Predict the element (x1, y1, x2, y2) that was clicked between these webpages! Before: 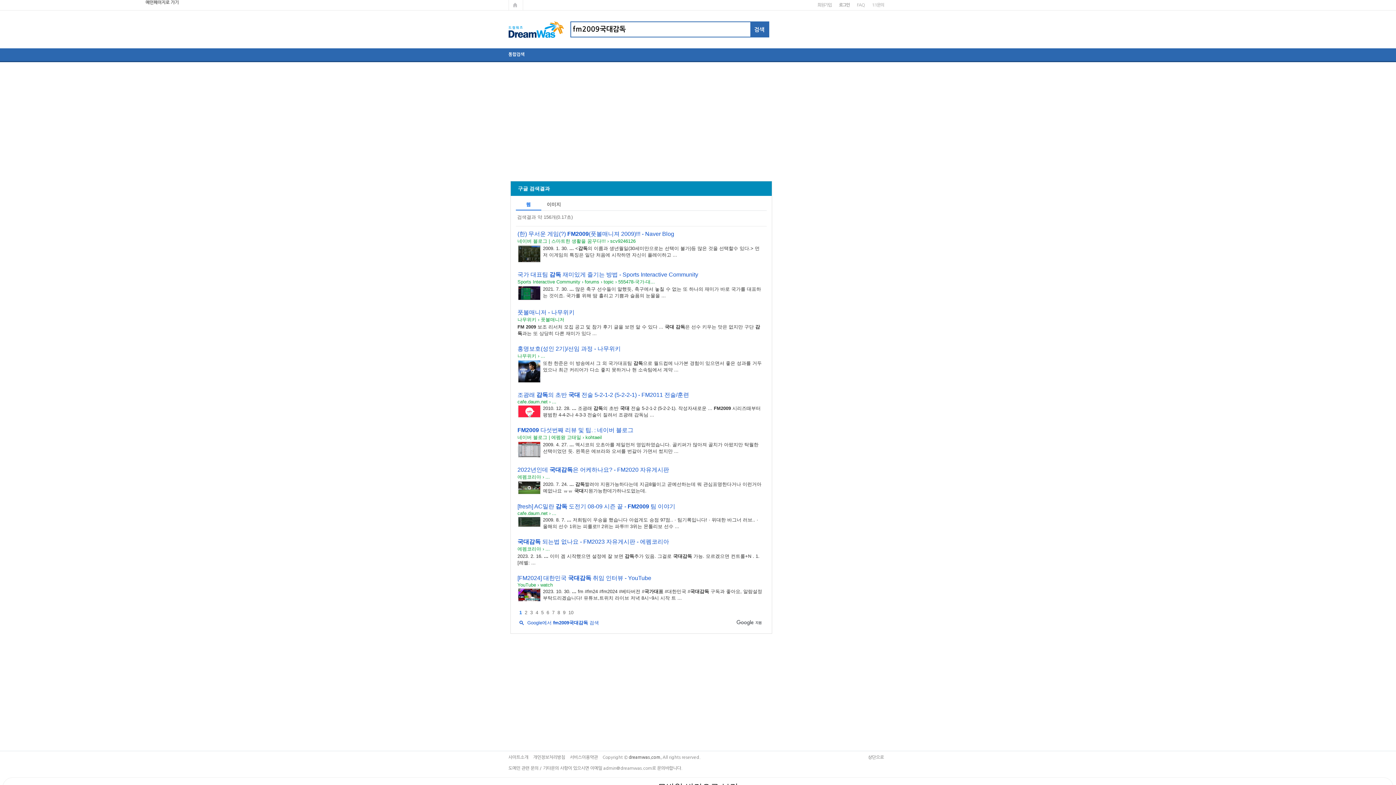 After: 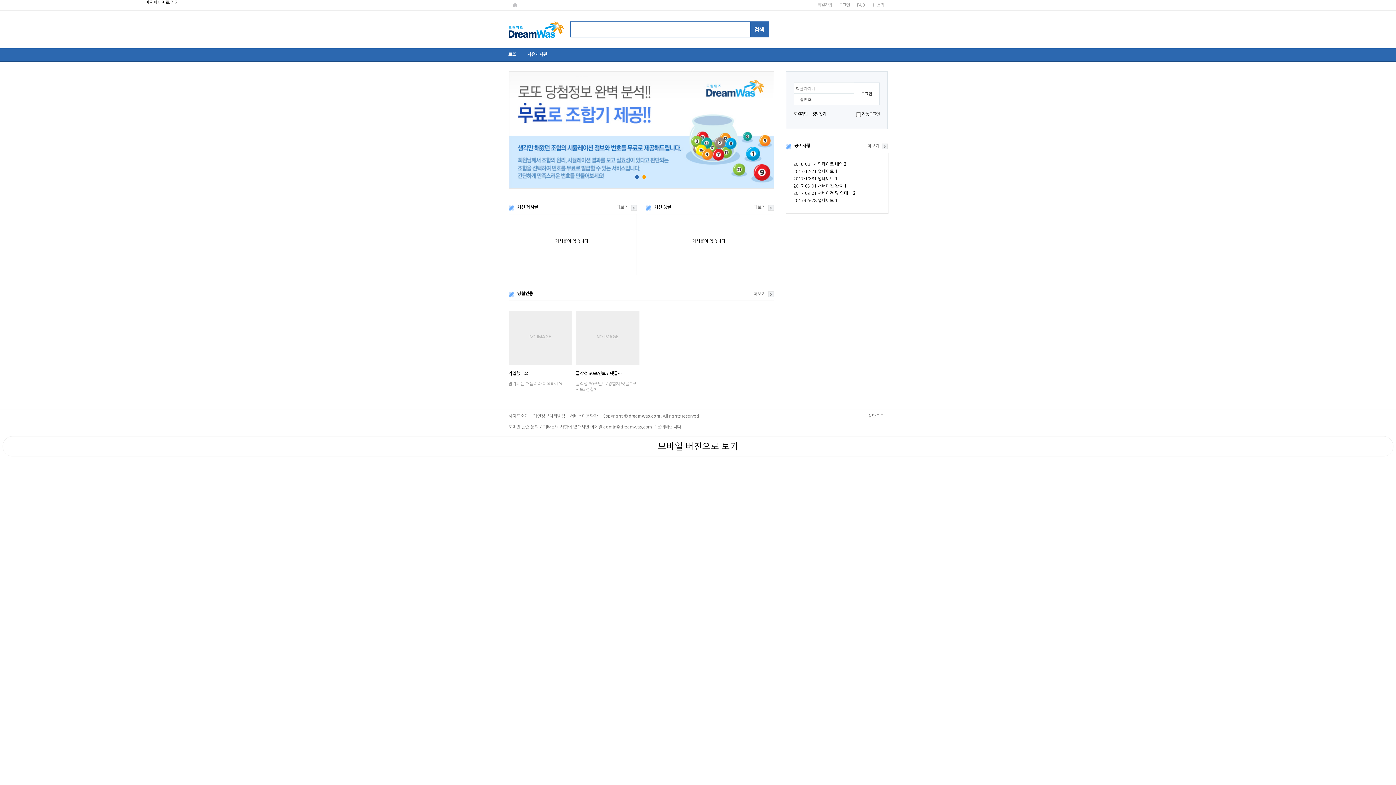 Action: bbox: (508, 27, 563, 31)